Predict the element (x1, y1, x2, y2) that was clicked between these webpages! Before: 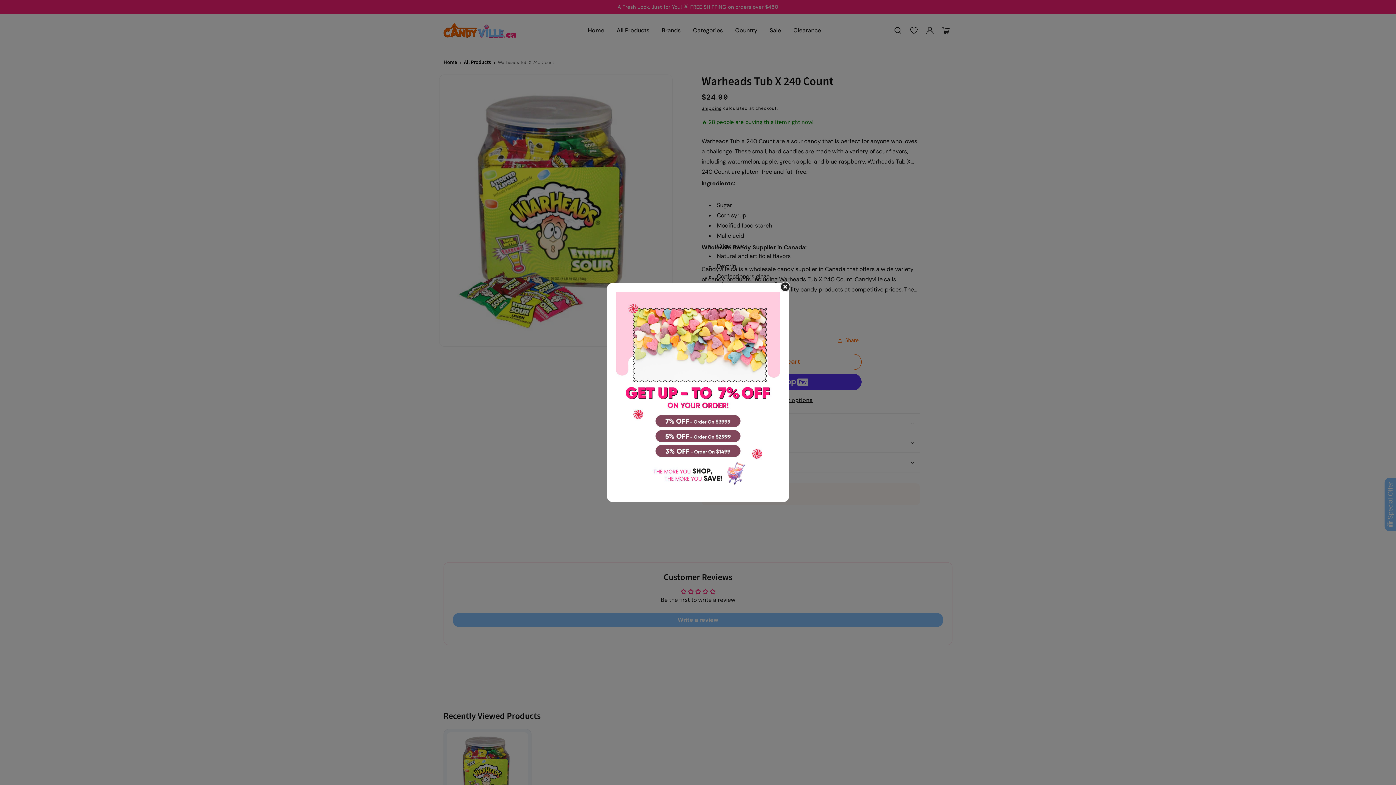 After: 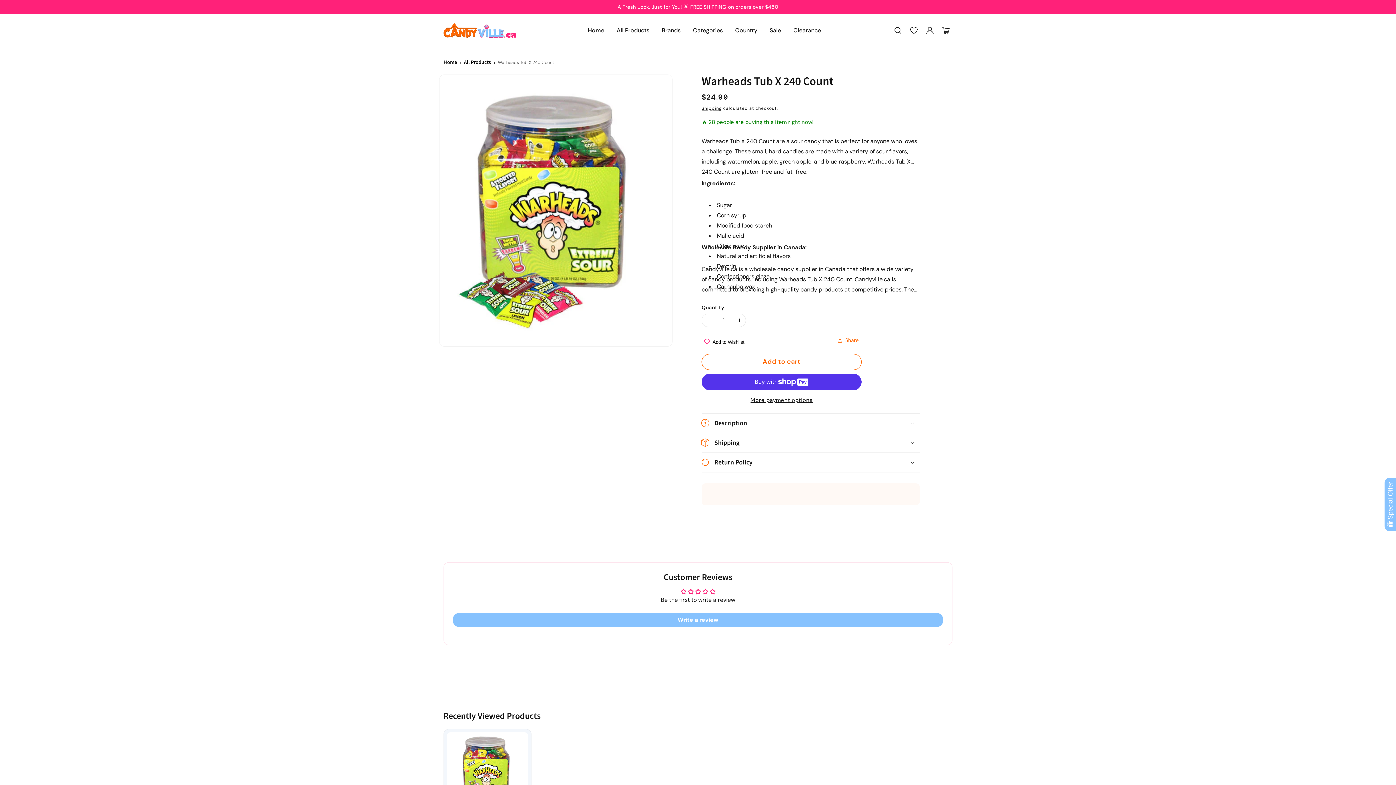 Action: bbox: (778, 281, 792, 294)